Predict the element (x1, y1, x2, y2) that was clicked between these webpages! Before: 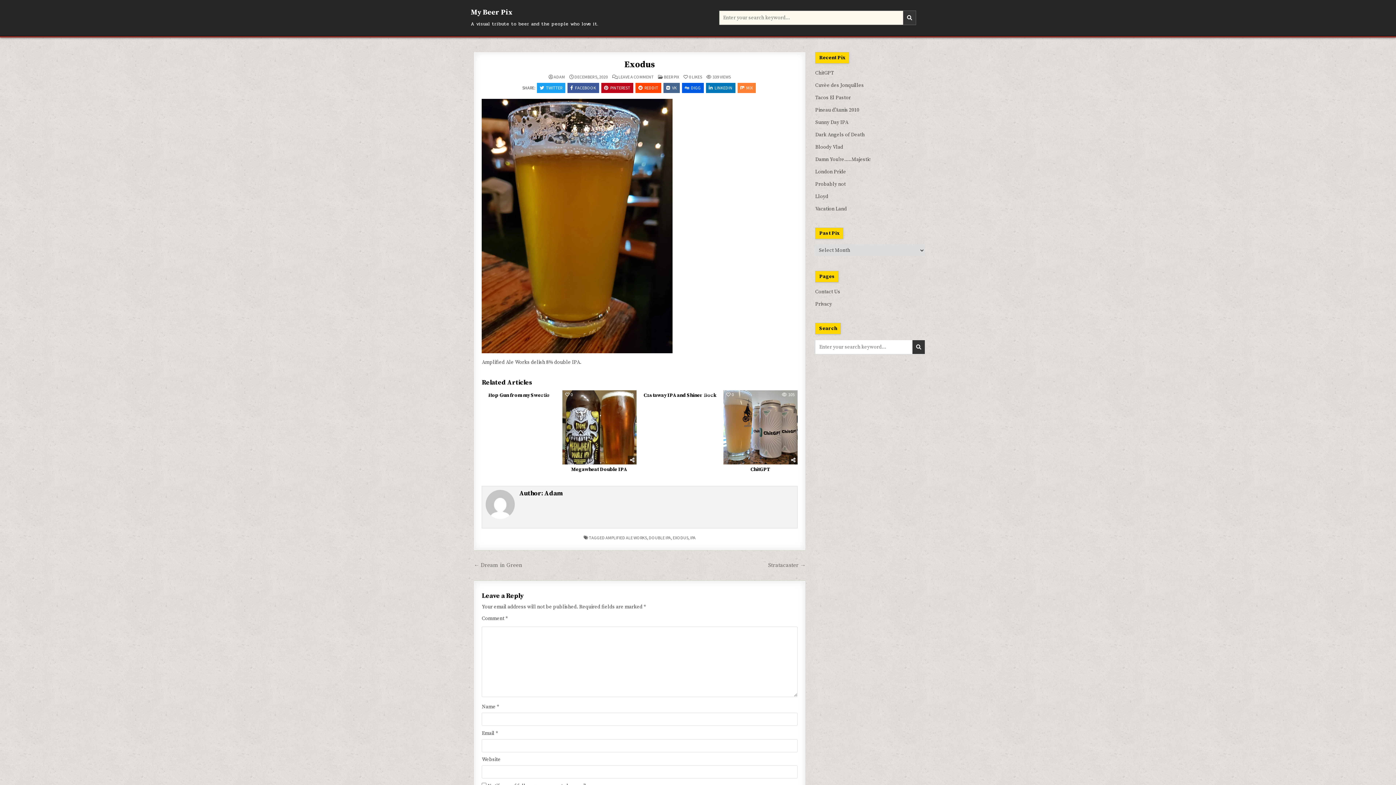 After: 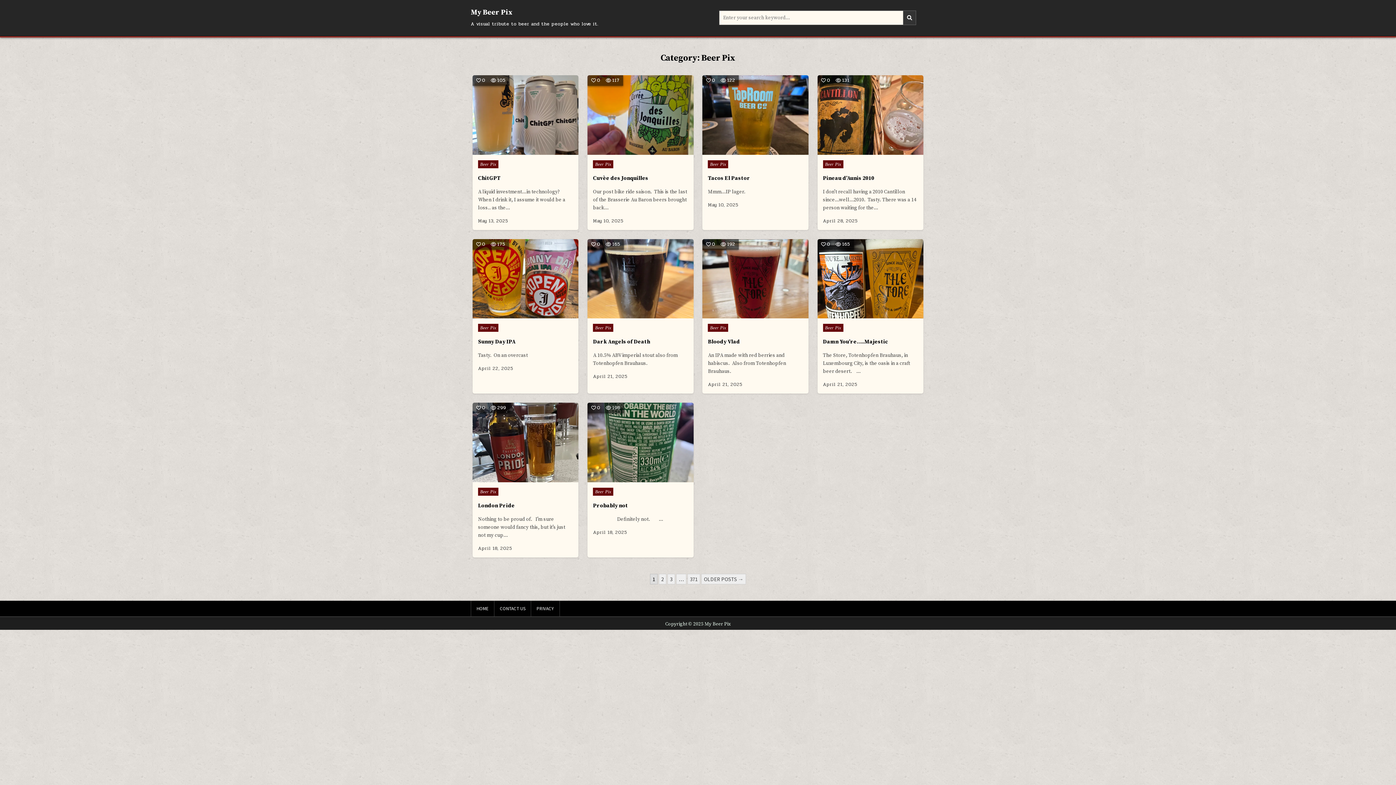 Action: bbox: (664, 74, 679, 79) label: BEER PIX